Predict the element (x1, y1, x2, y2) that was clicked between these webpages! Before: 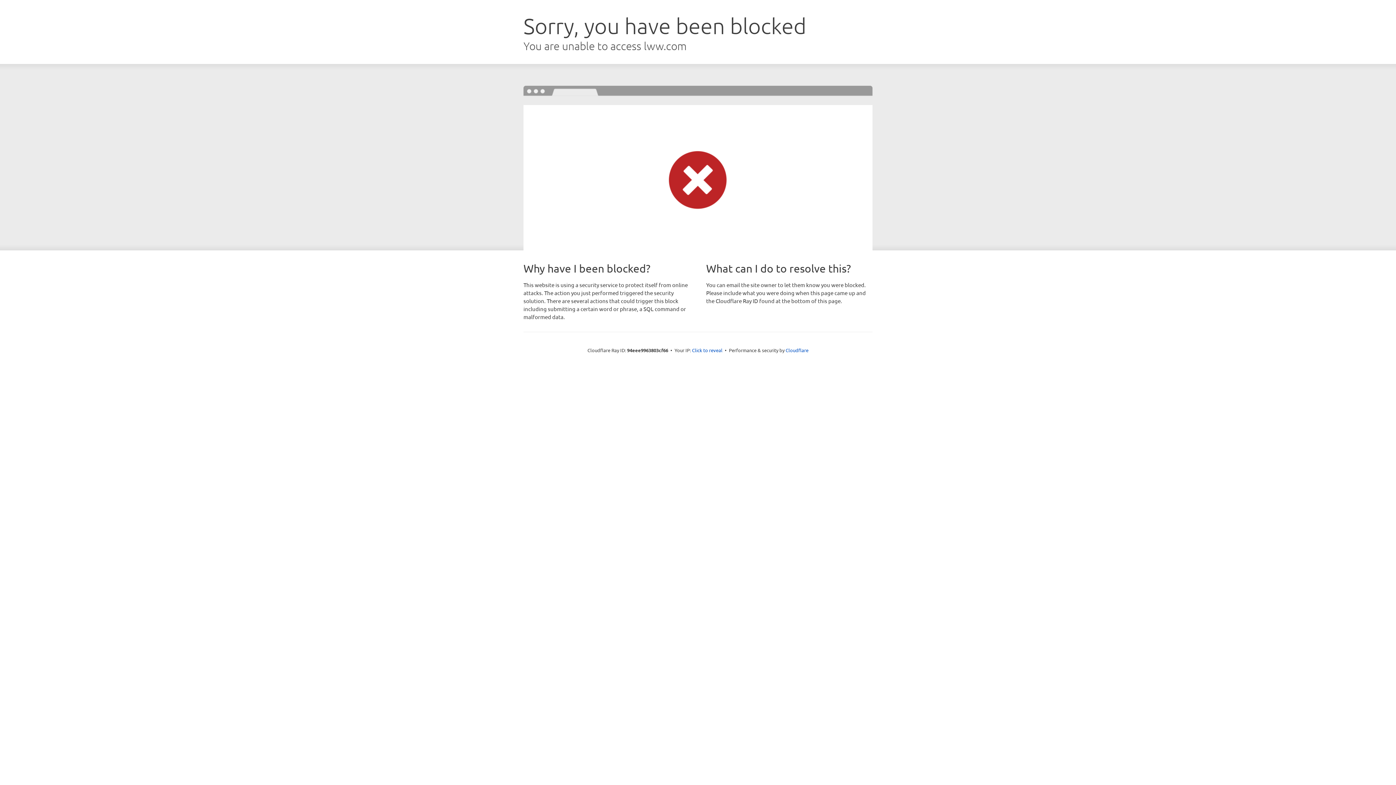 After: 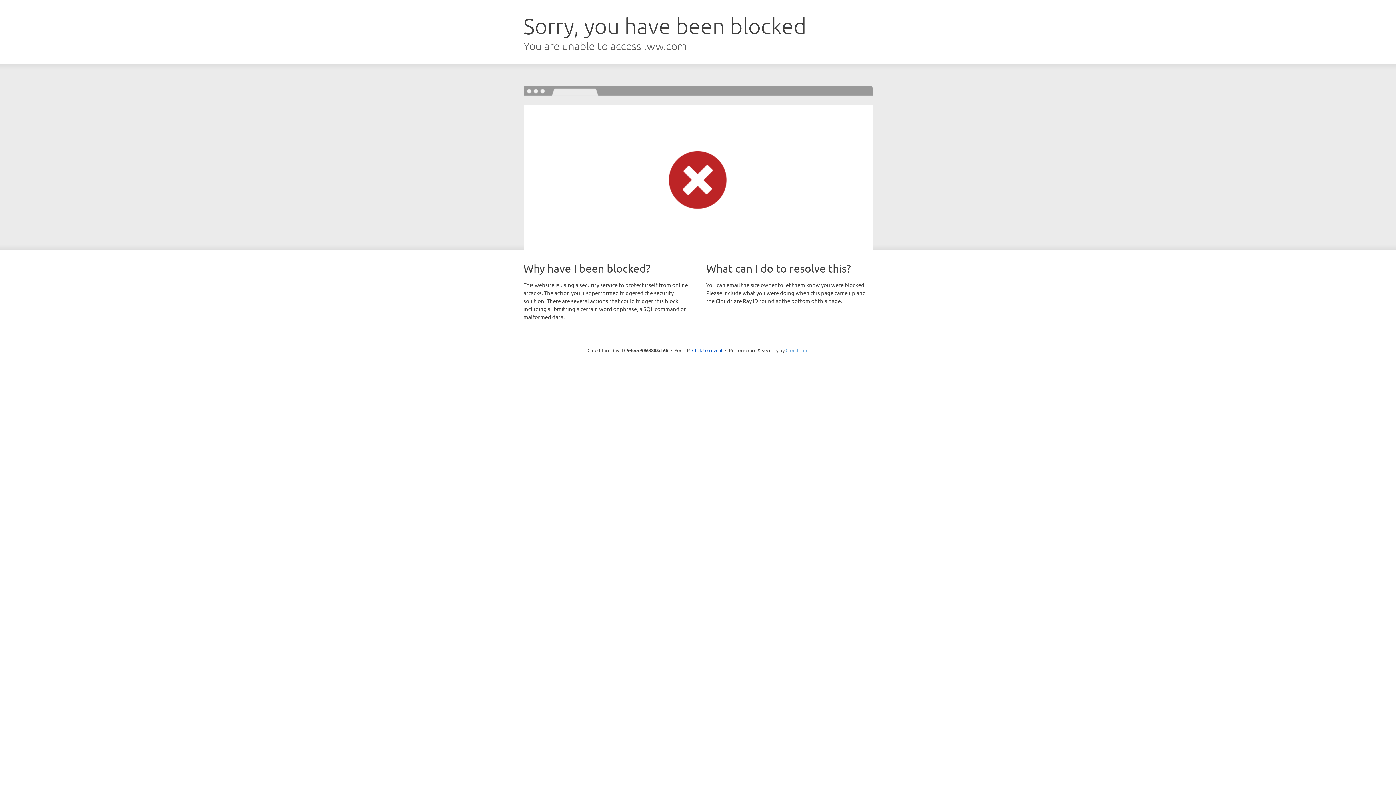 Action: label: Cloudflare bbox: (785, 347, 808, 353)